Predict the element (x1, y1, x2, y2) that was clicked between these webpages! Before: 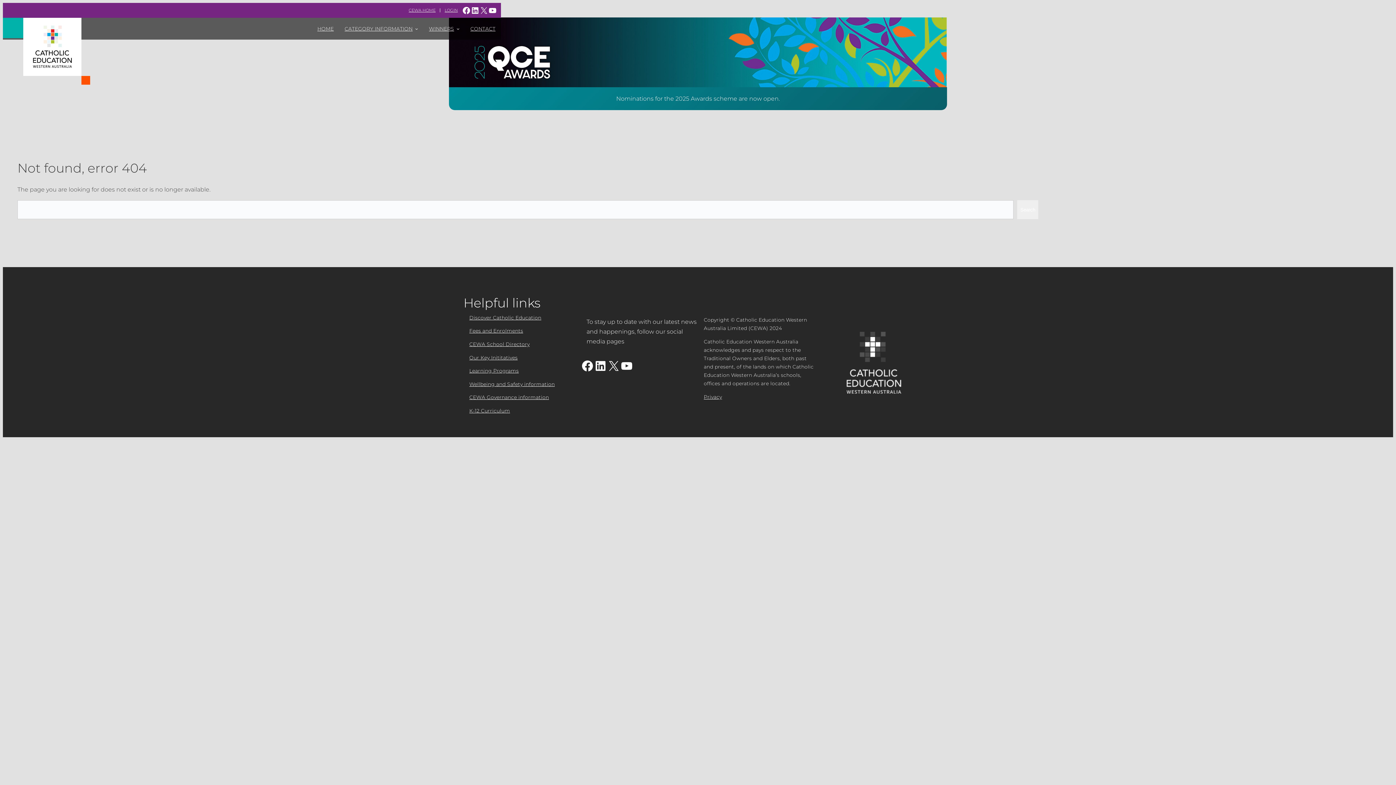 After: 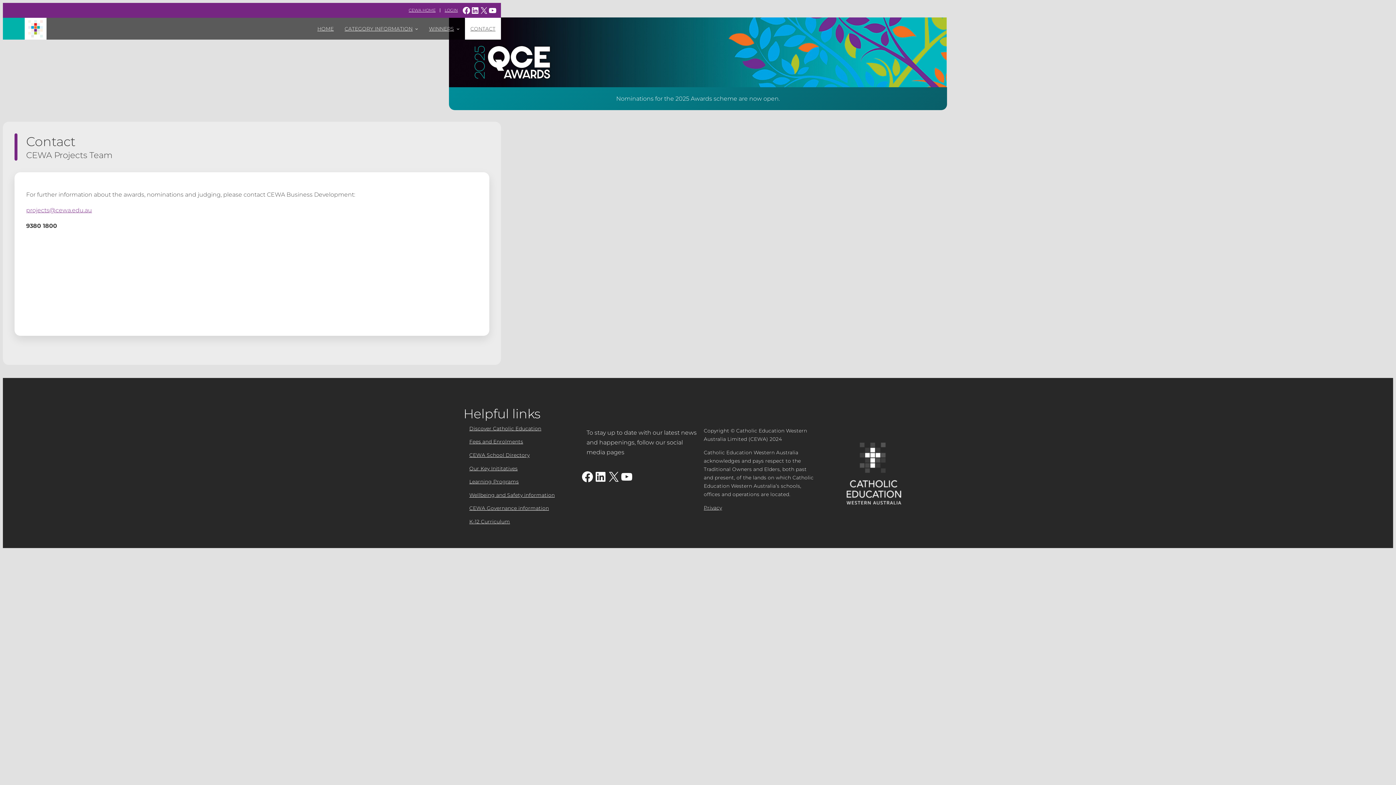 Action: label: CONTACT bbox: (470, 17, 495, 39)